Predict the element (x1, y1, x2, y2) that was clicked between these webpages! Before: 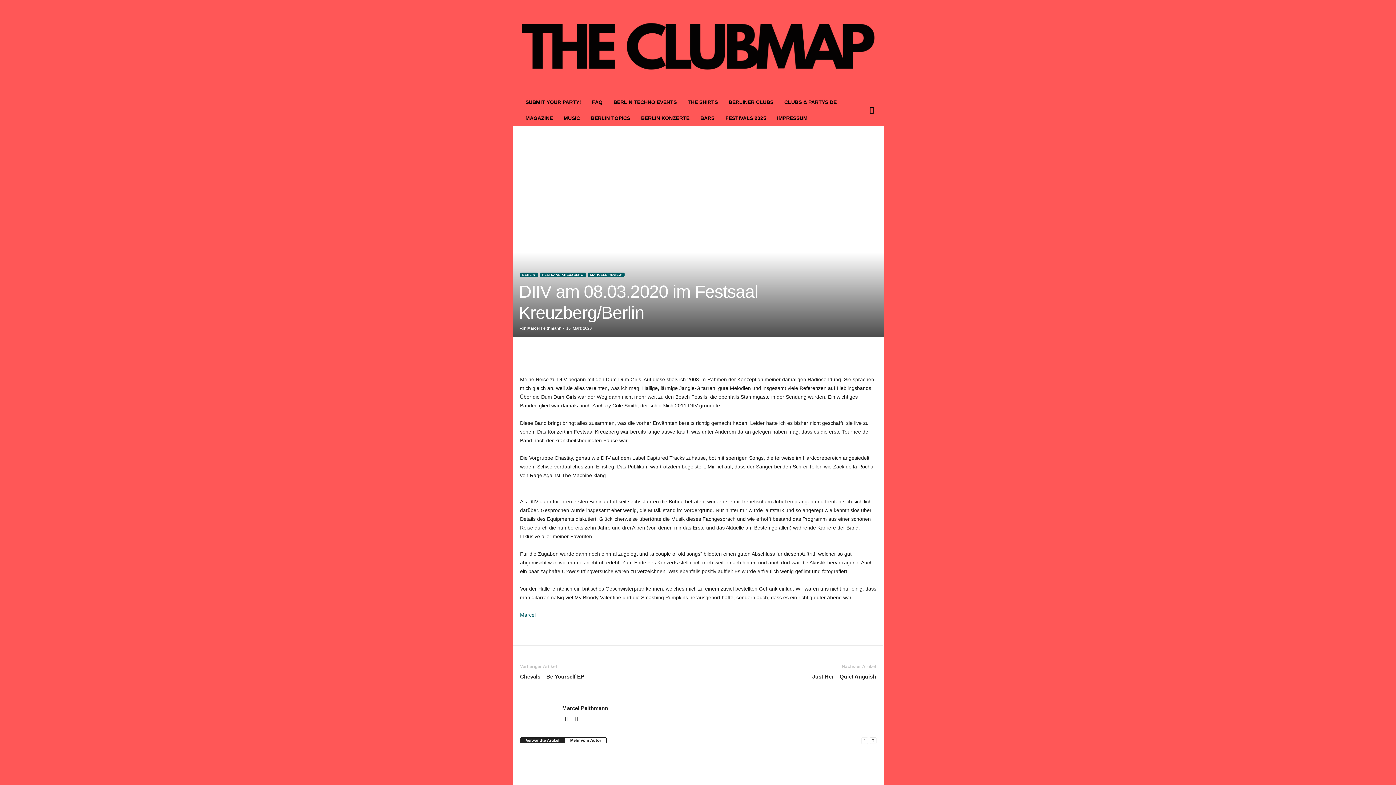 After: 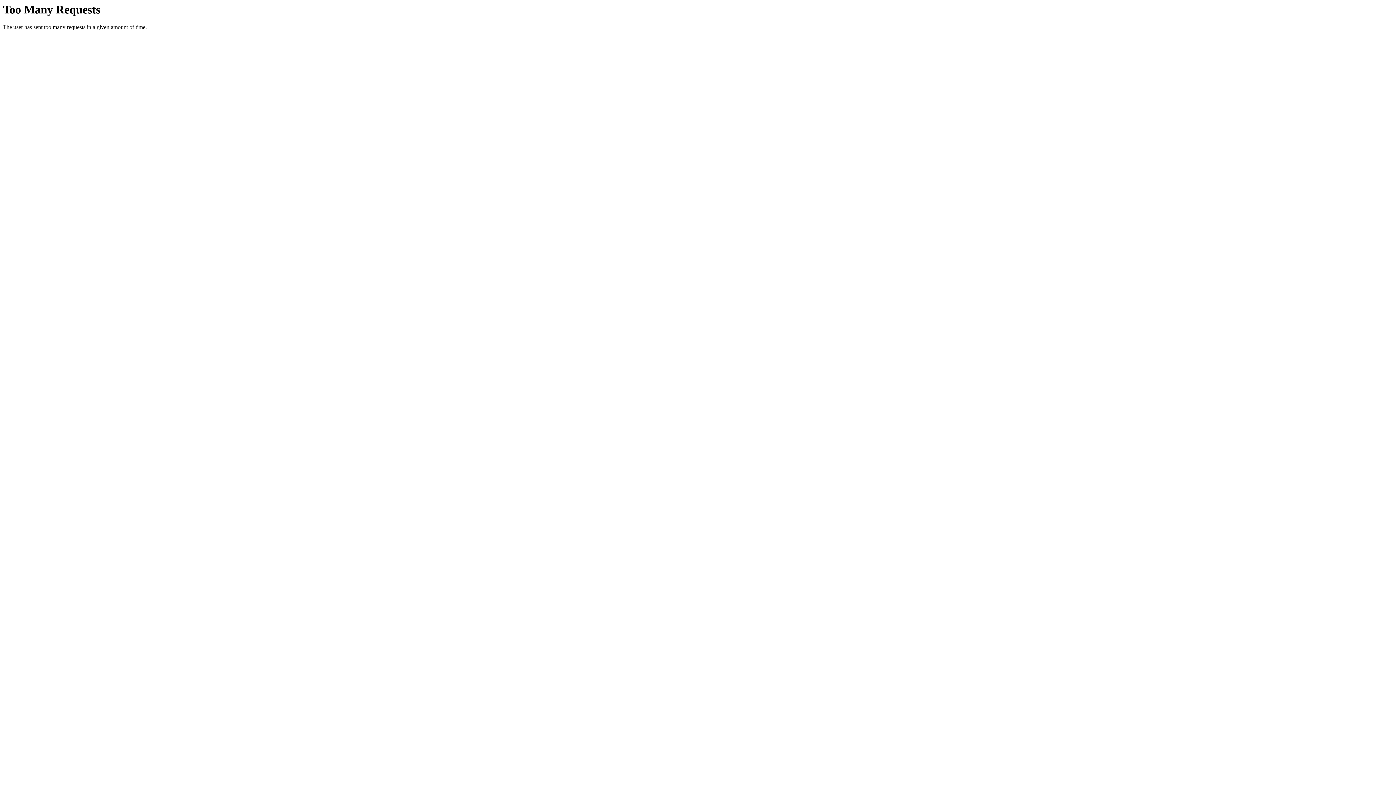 Action: bbox: (811, 751, 876, 806)